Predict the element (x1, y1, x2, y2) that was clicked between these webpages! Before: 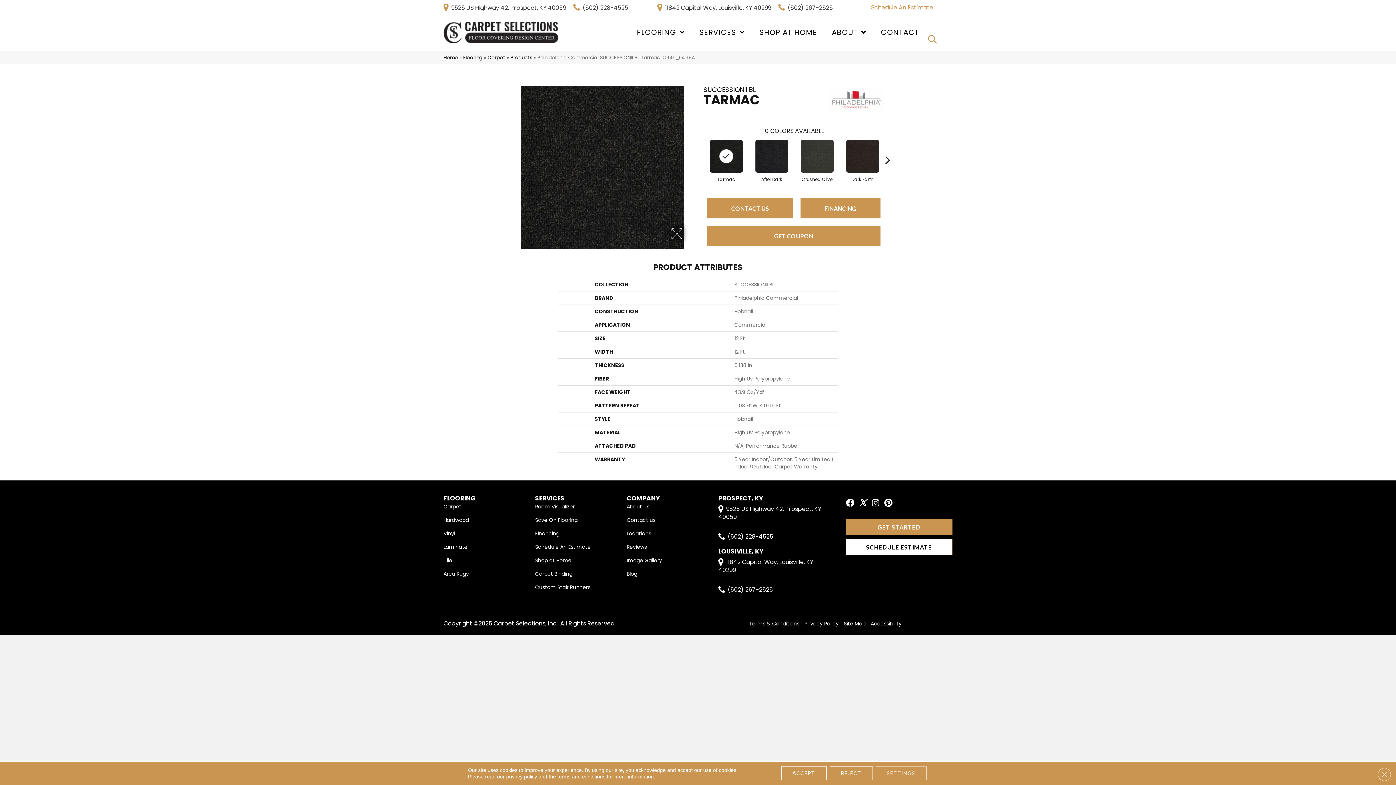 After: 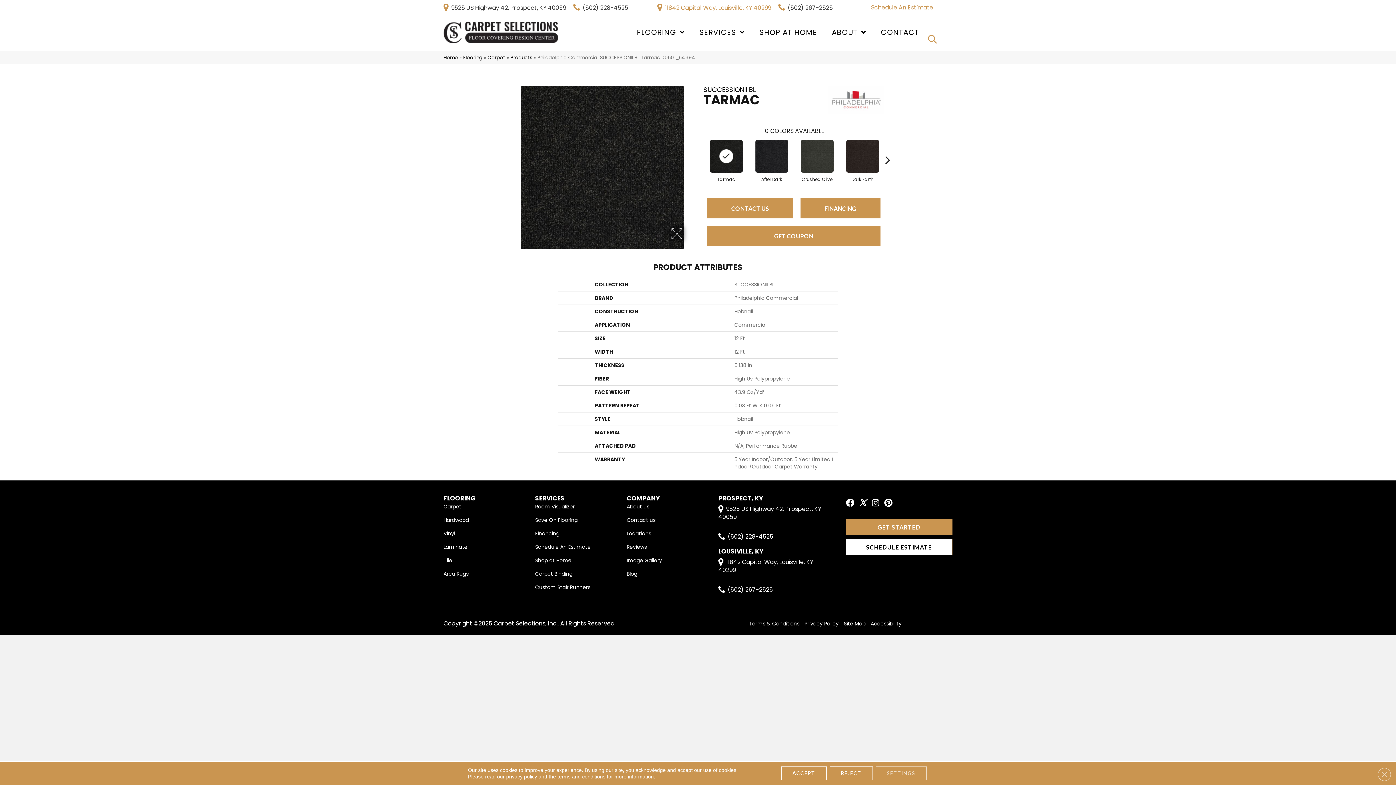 Action: bbox: (657, 3, 771, 11) label: 11842 Capital Way, Louisville, KY 40299